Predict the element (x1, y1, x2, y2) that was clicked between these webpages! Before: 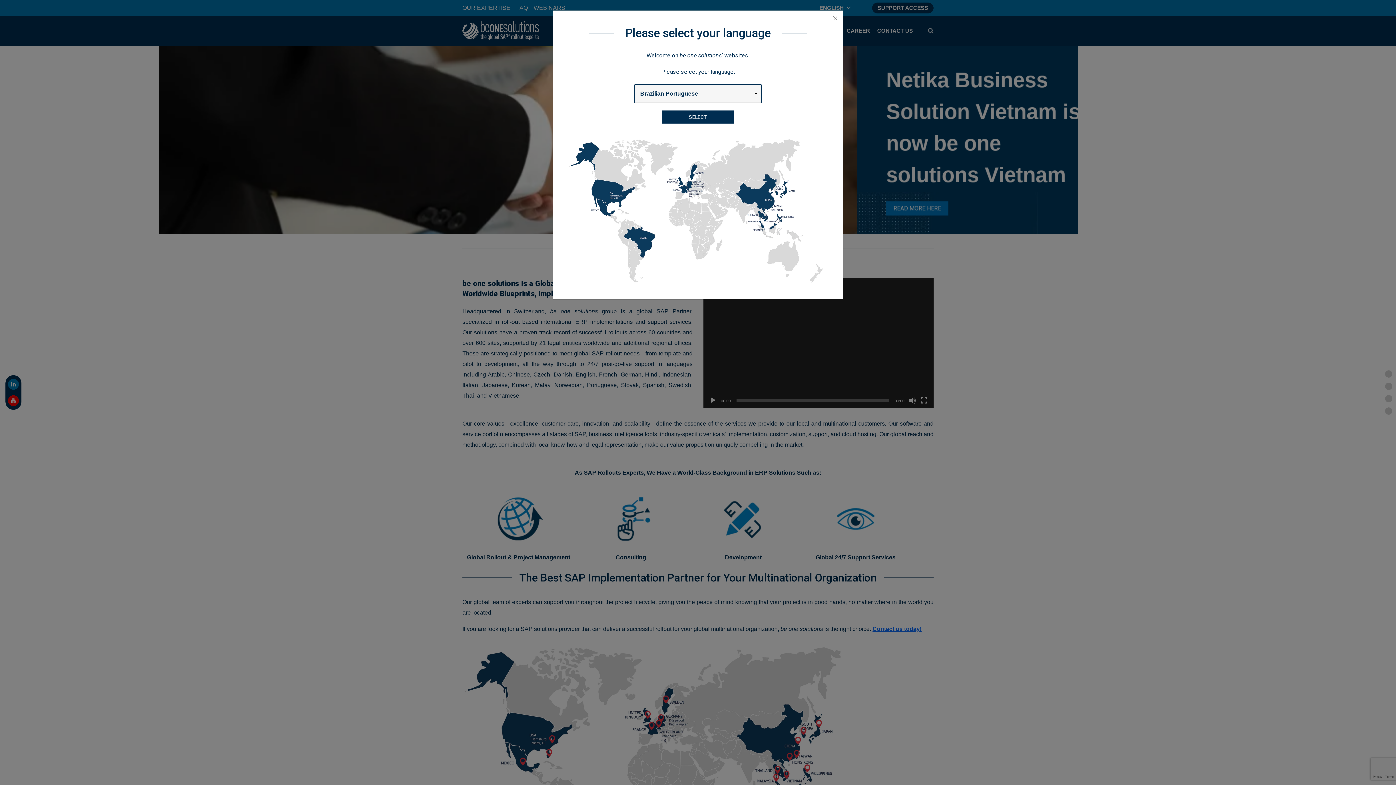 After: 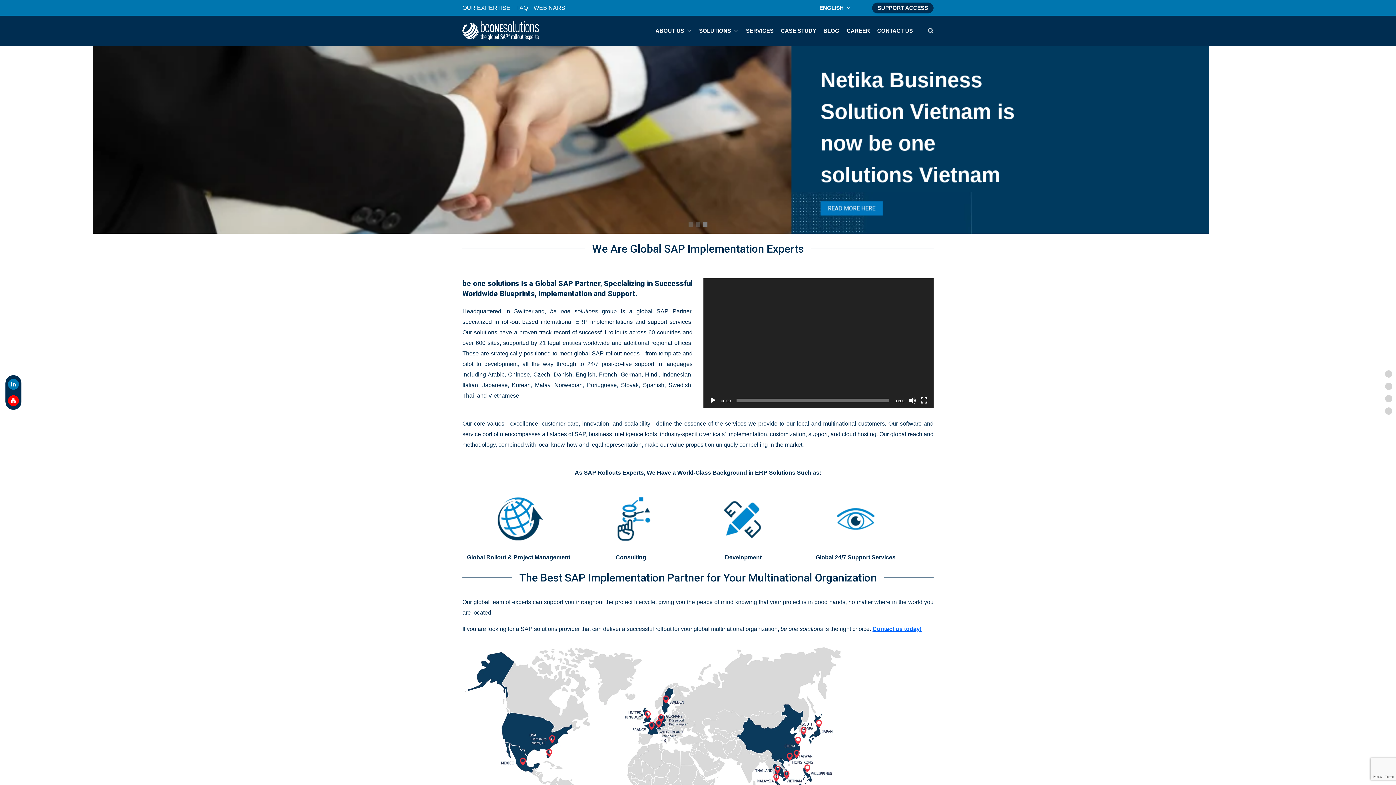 Action: label: Close bbox: (830, 13, 840, 23)